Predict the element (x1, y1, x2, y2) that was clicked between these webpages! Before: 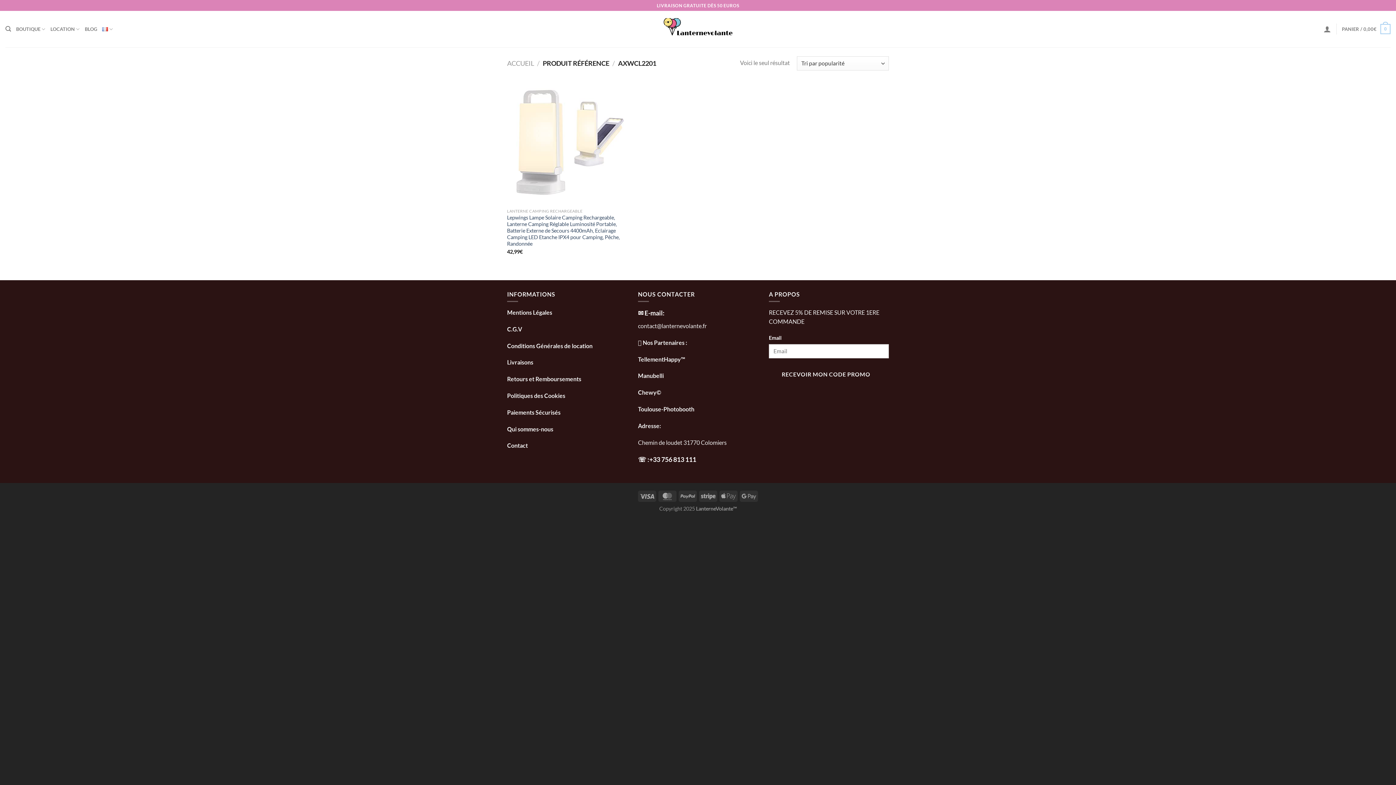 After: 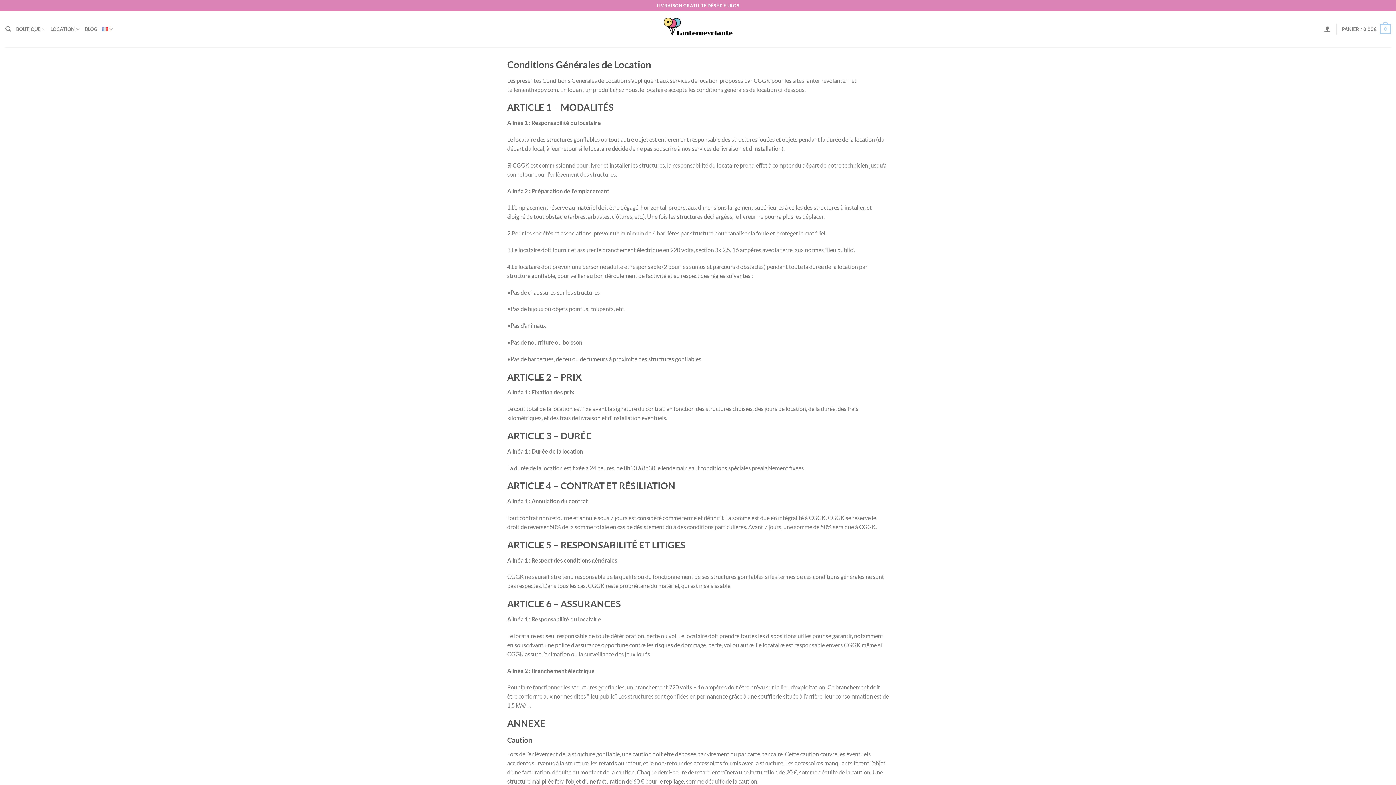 Action: bbox: (507, 342, 592, 349) label: Conditions Générales de location